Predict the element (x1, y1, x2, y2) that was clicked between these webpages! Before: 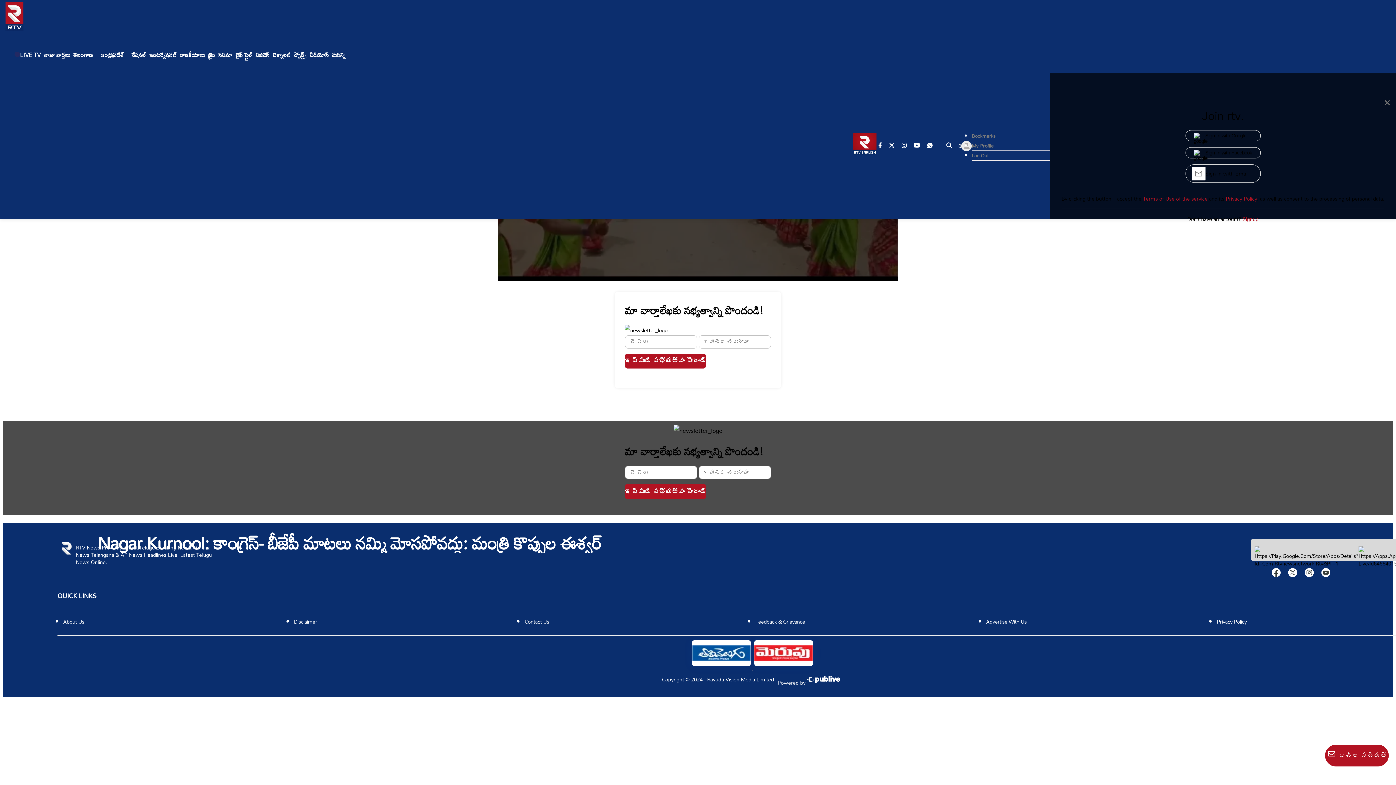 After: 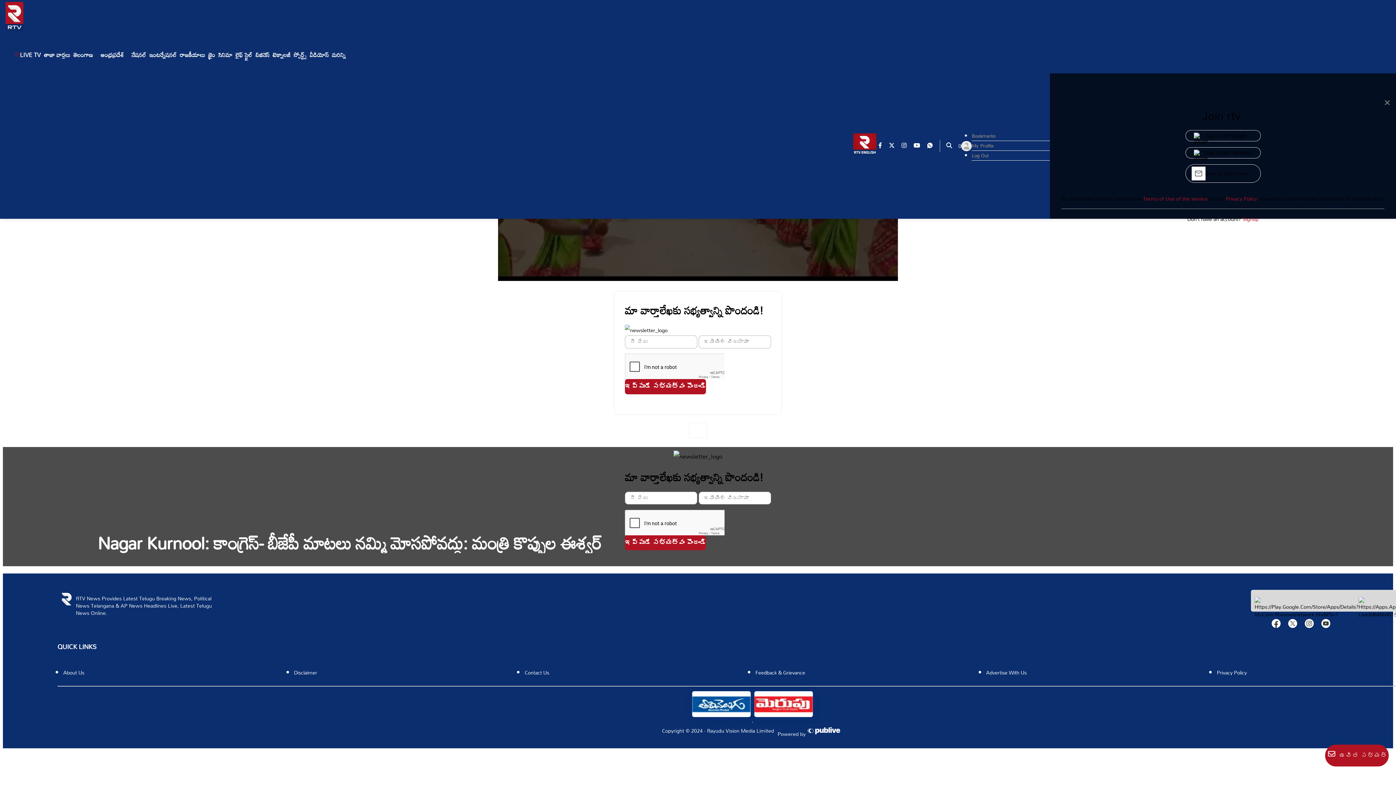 Action: label: subscribe bbox: (1325, 745, 1389, 766)